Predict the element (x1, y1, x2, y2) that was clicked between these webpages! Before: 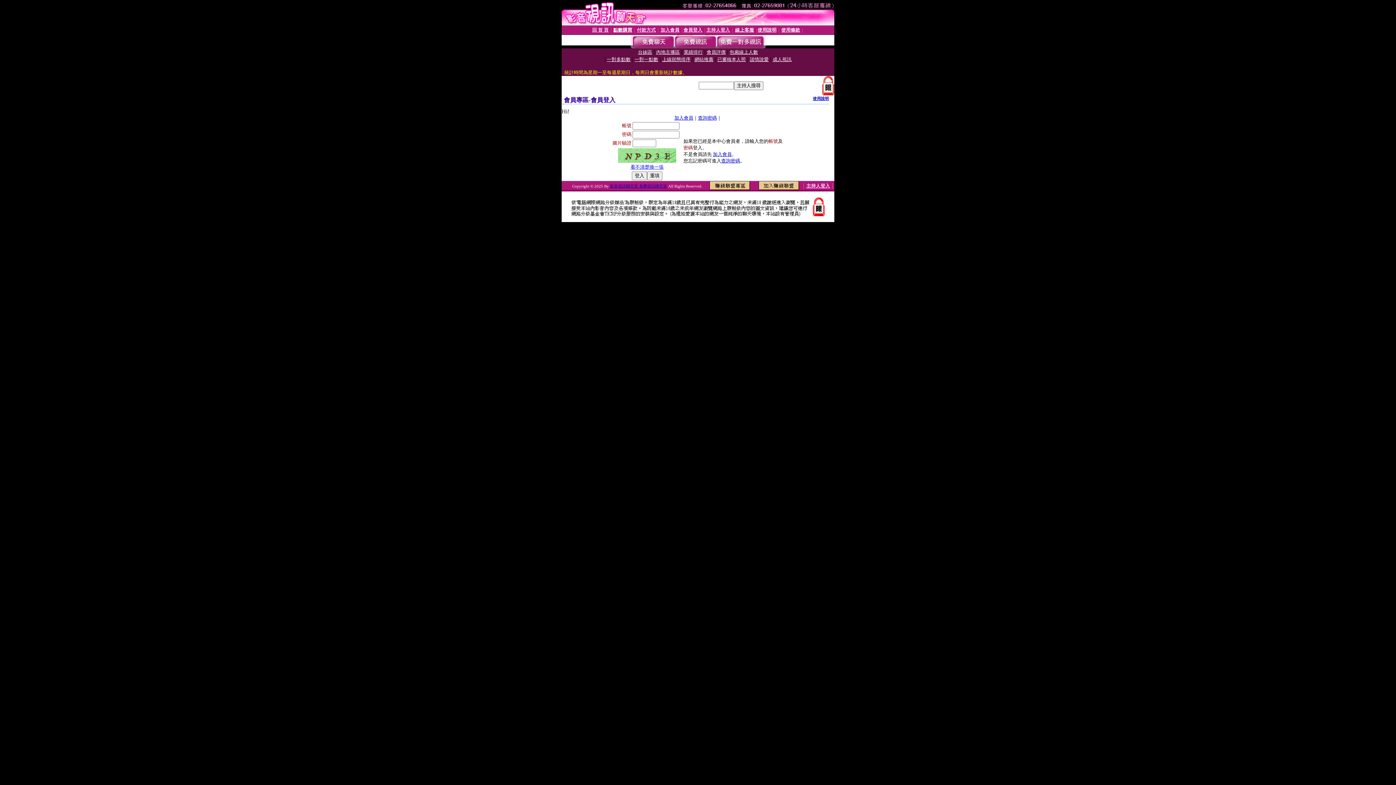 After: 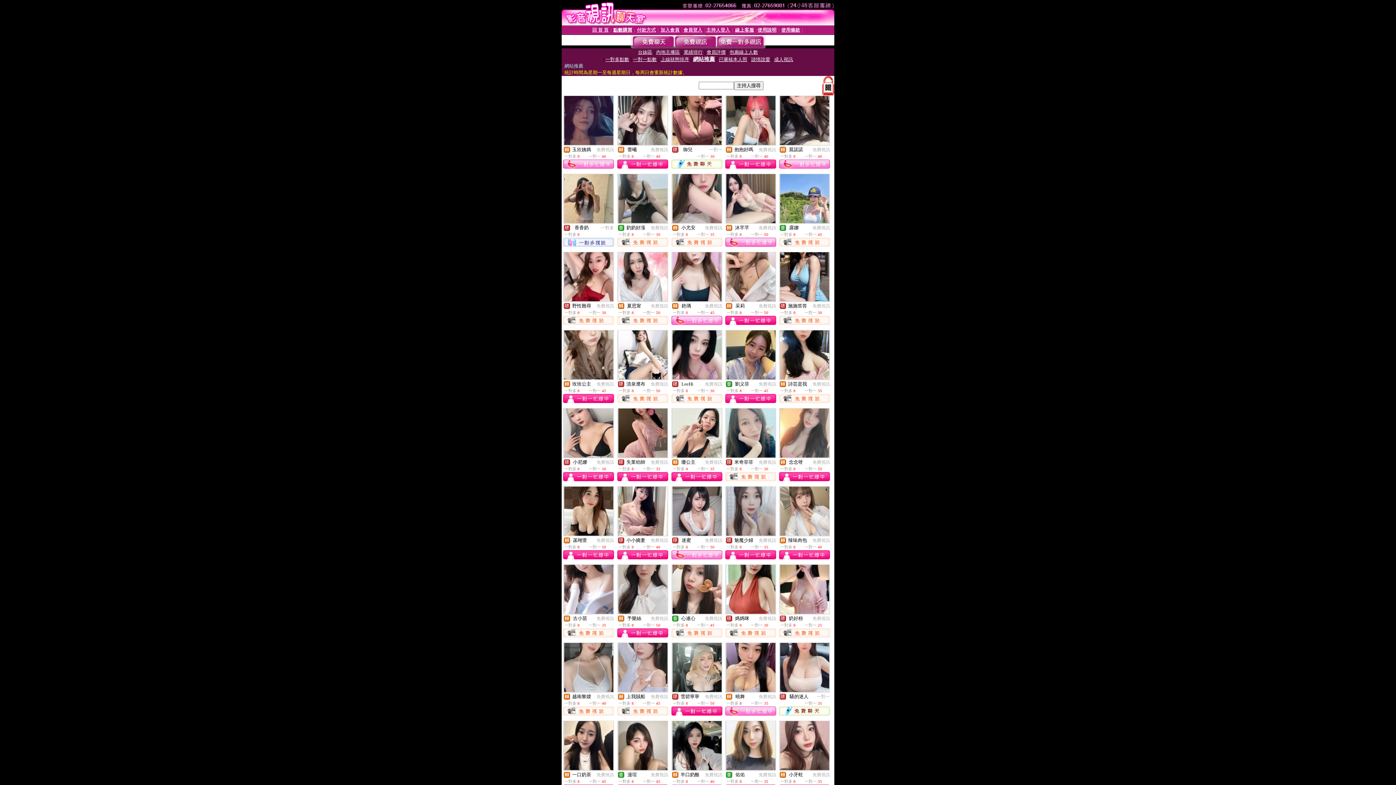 Action: bbox: (694, 56, 713, 62) label: 網站推薦